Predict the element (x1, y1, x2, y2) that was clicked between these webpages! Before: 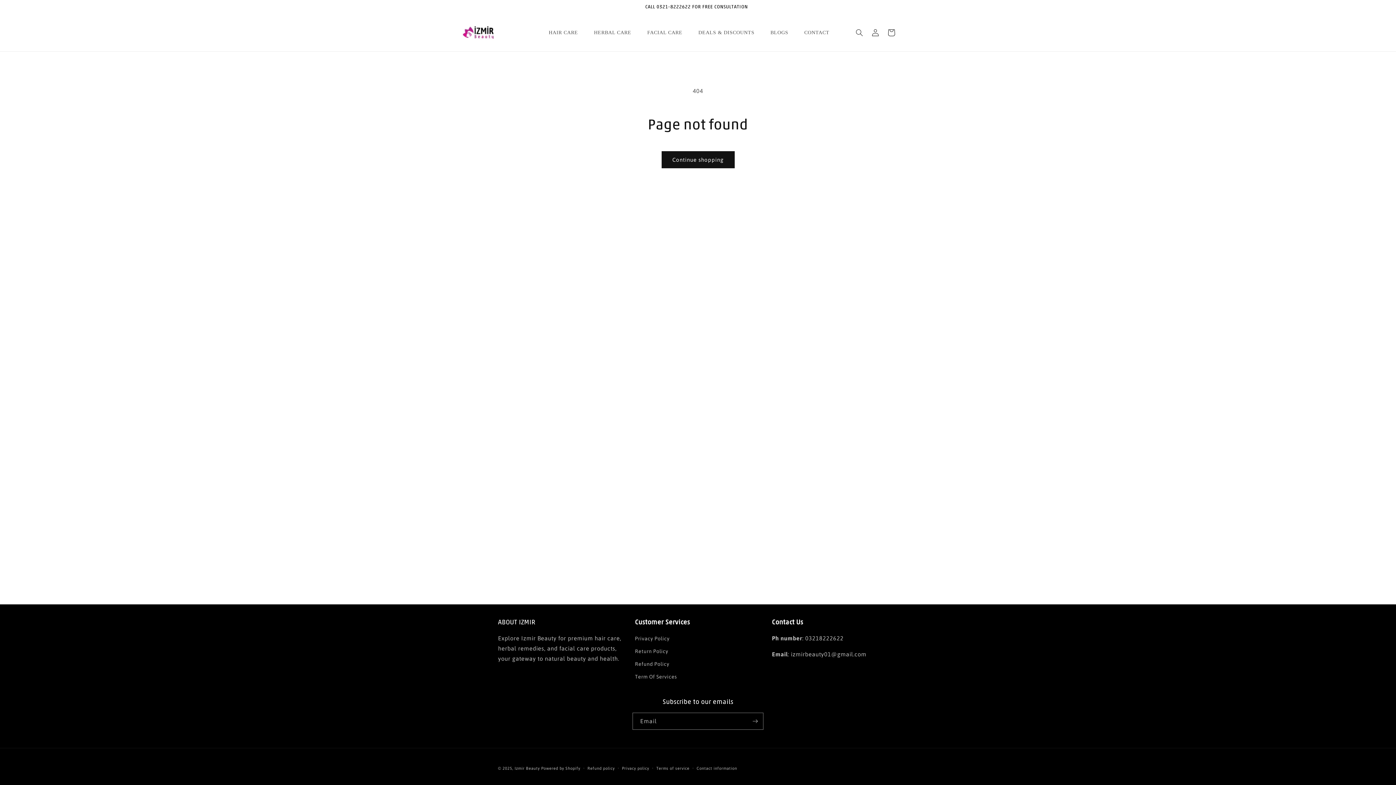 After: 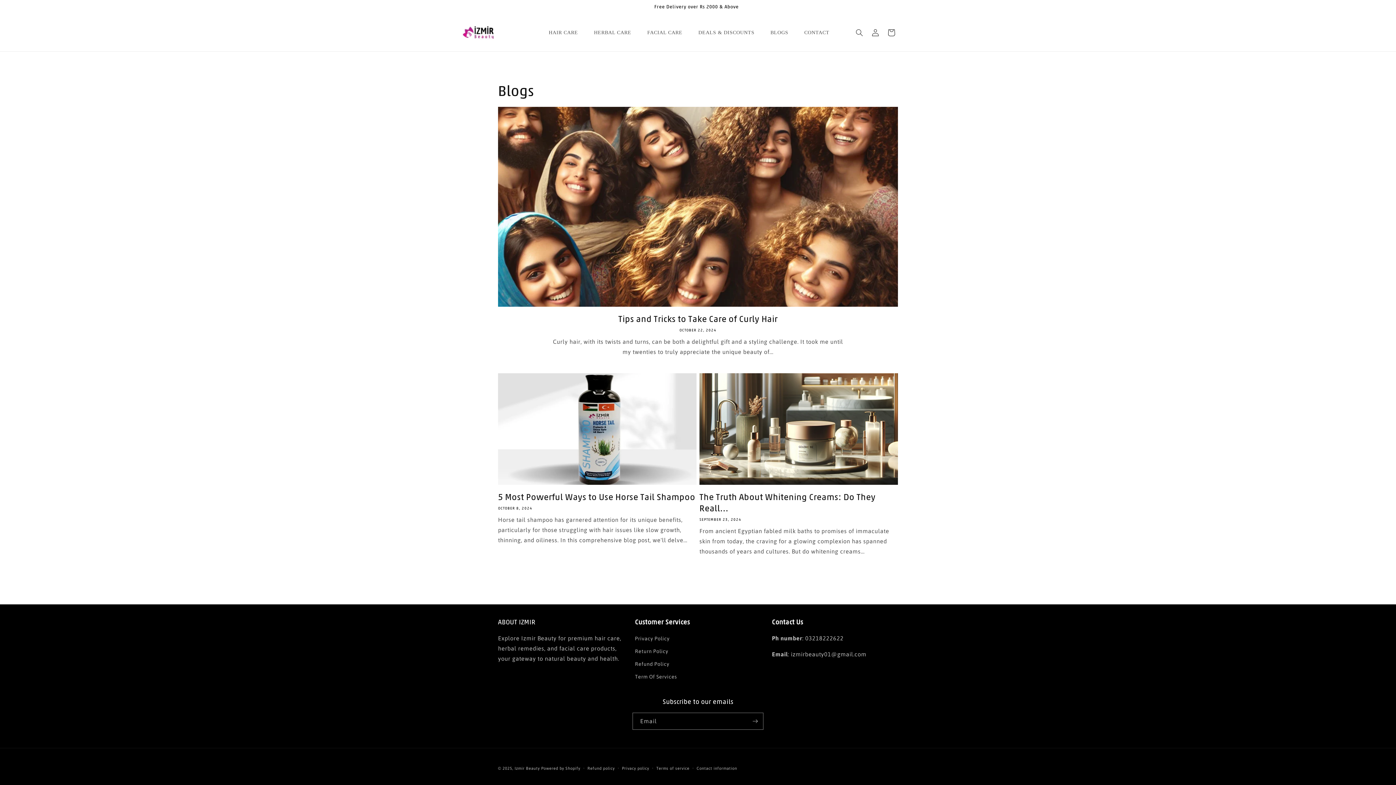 Action: label: BLOGS bbox: (762, 21, 796, 44)